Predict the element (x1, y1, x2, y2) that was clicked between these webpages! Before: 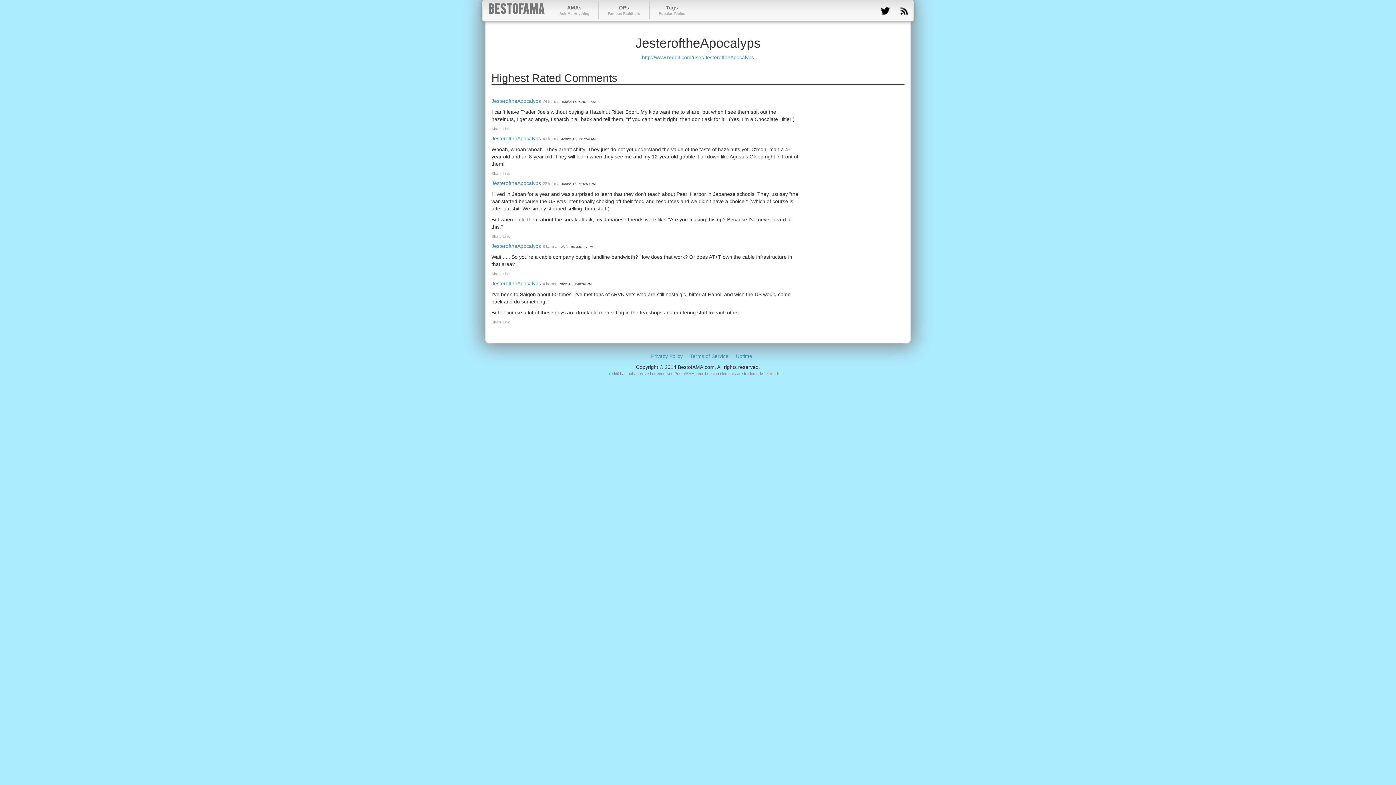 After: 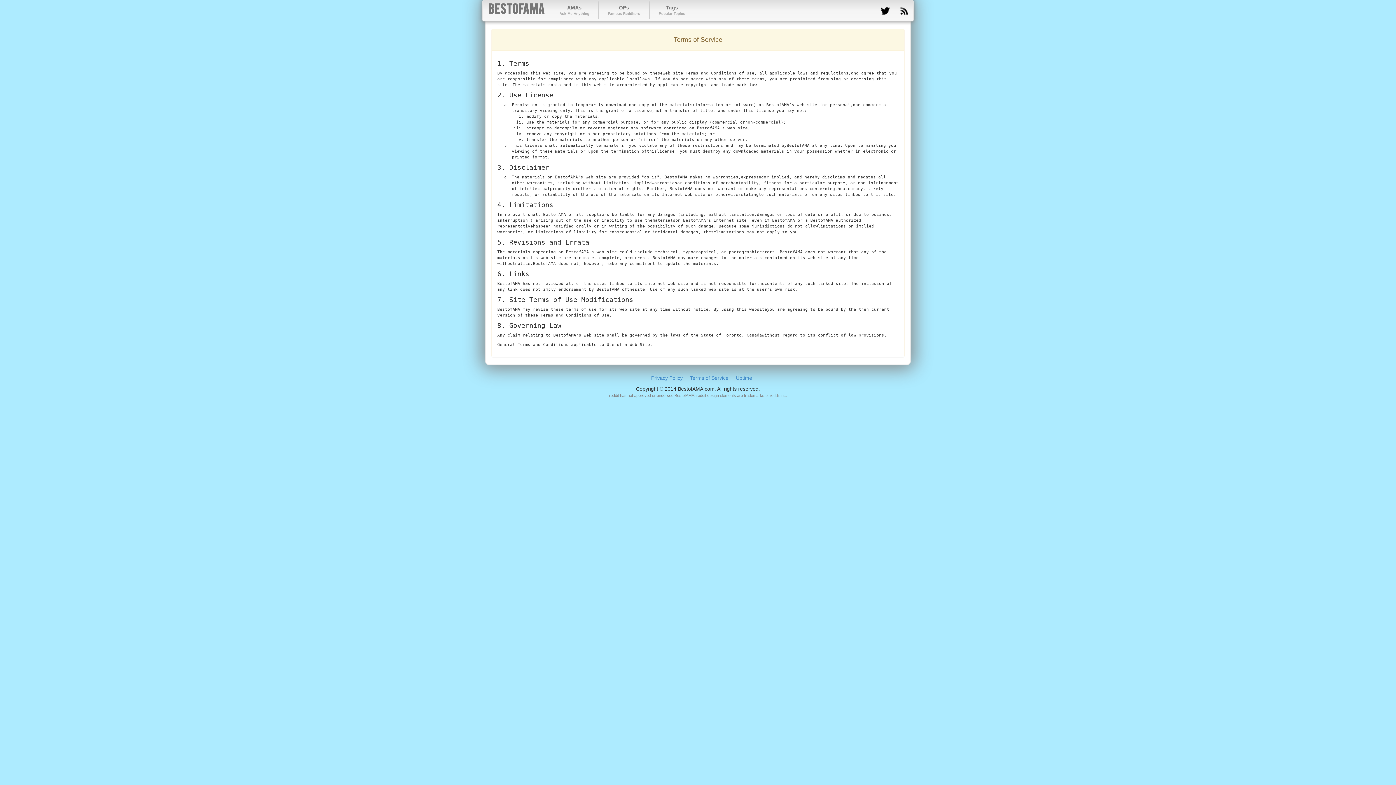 Action: bbox: (690, 353, 728, 359) label: Terms of Service